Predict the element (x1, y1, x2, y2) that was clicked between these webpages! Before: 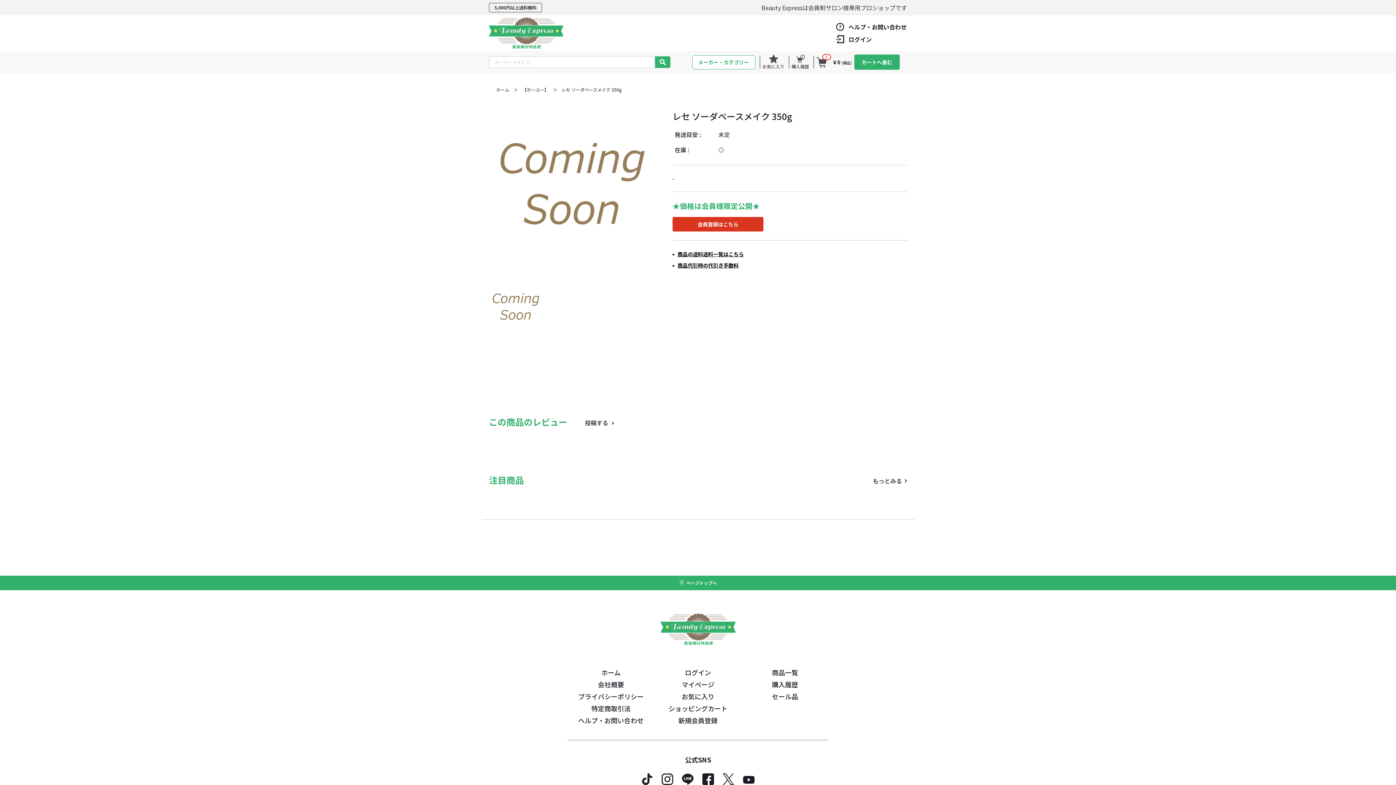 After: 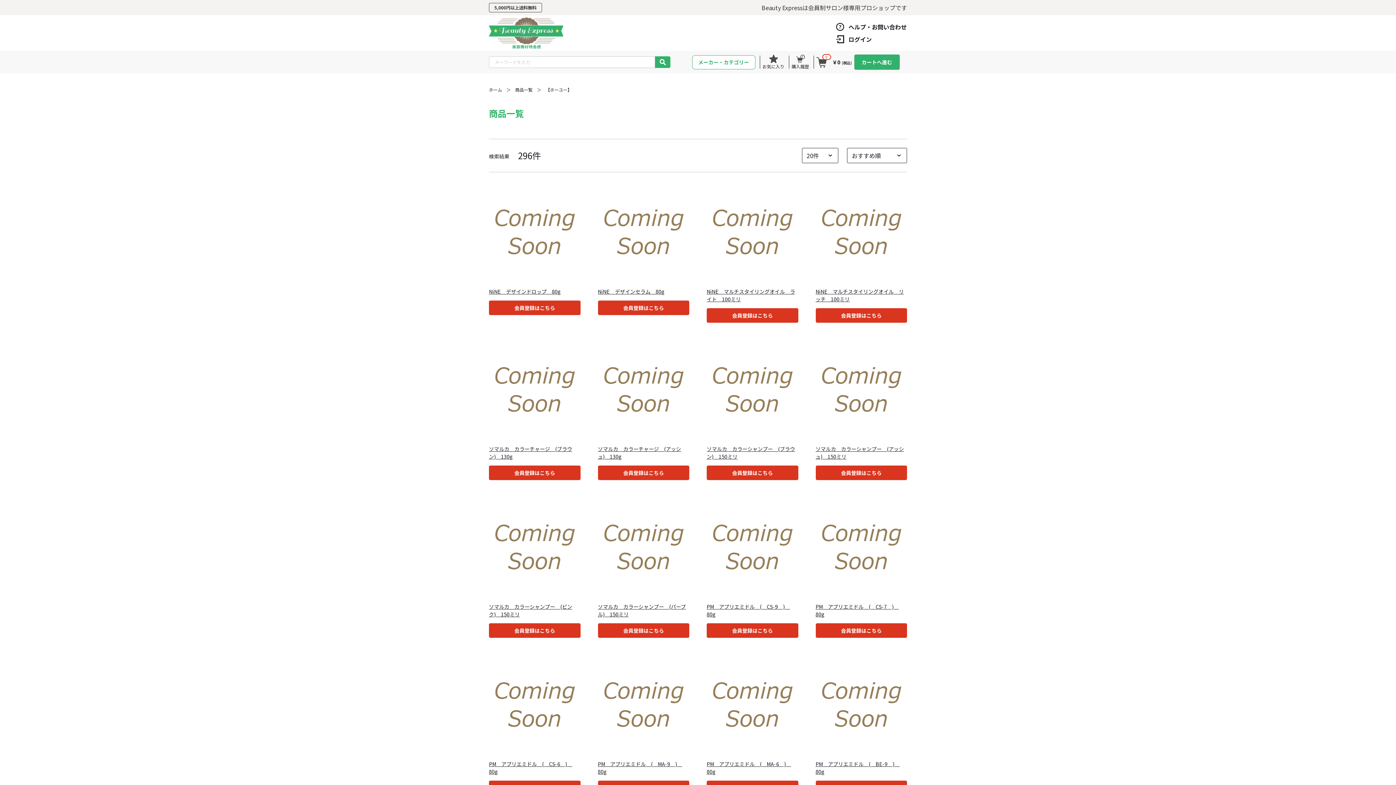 Action: bbox: (522, 86, 548, 93) label: 【ホーユー】